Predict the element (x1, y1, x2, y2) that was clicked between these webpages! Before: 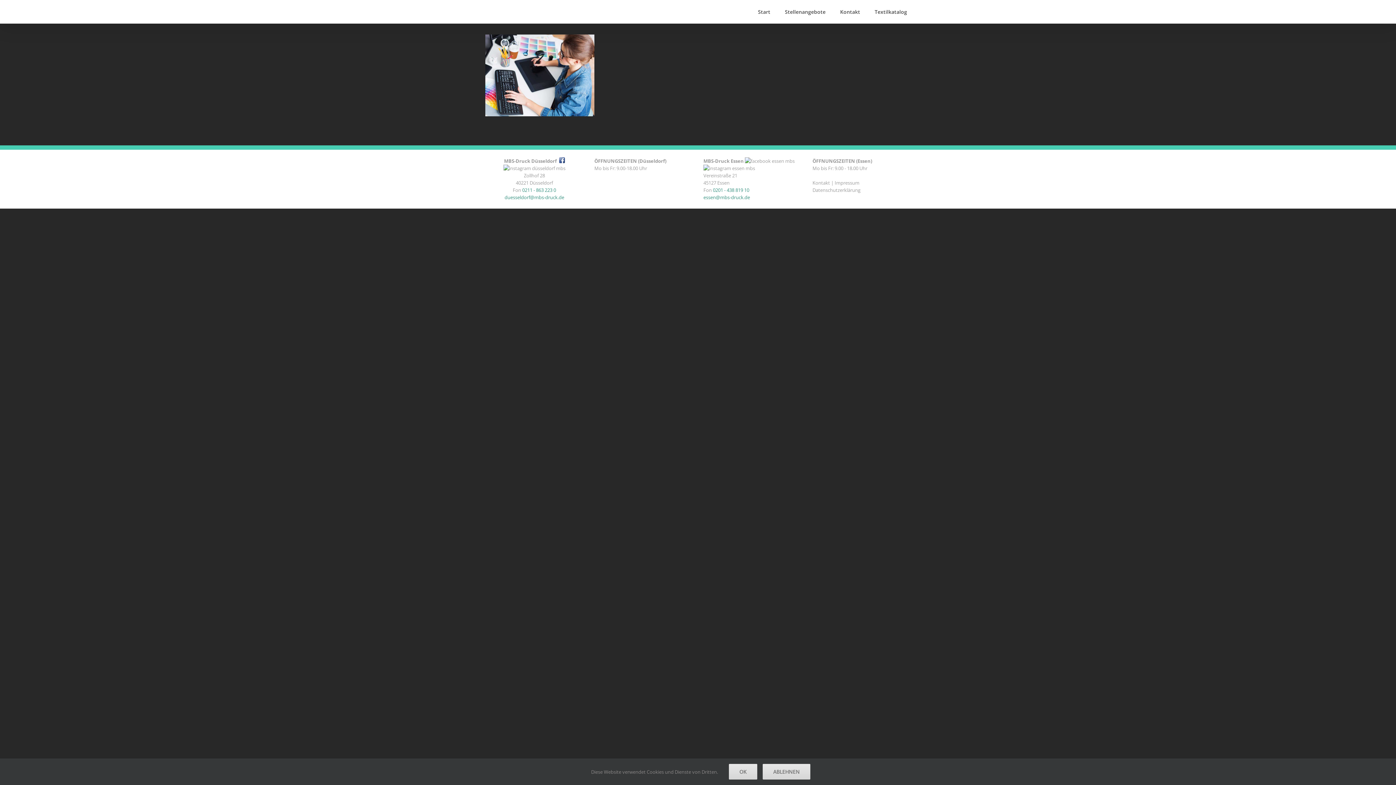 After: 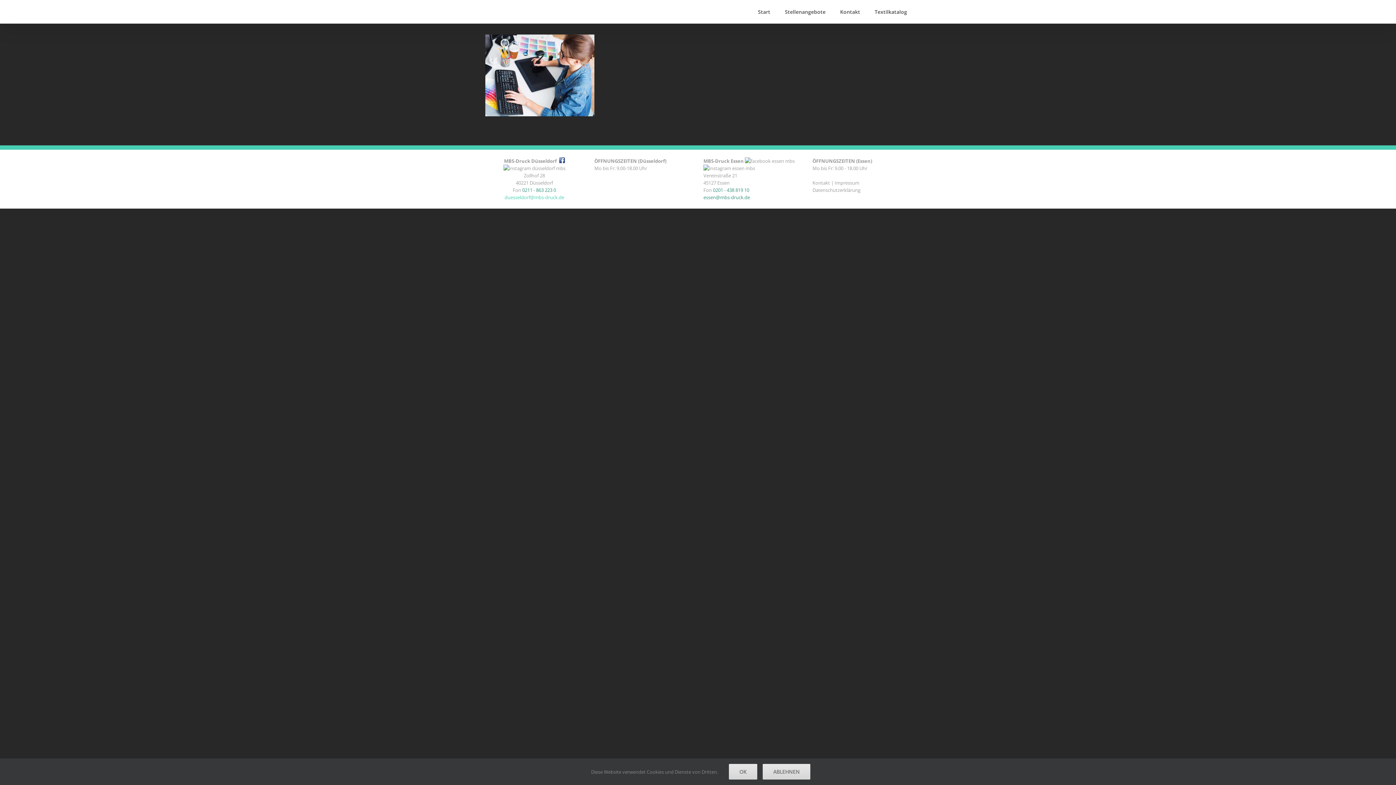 Action: label: duesseldorf@mbs-druck.de bbox: (504, 194, 564, 200)